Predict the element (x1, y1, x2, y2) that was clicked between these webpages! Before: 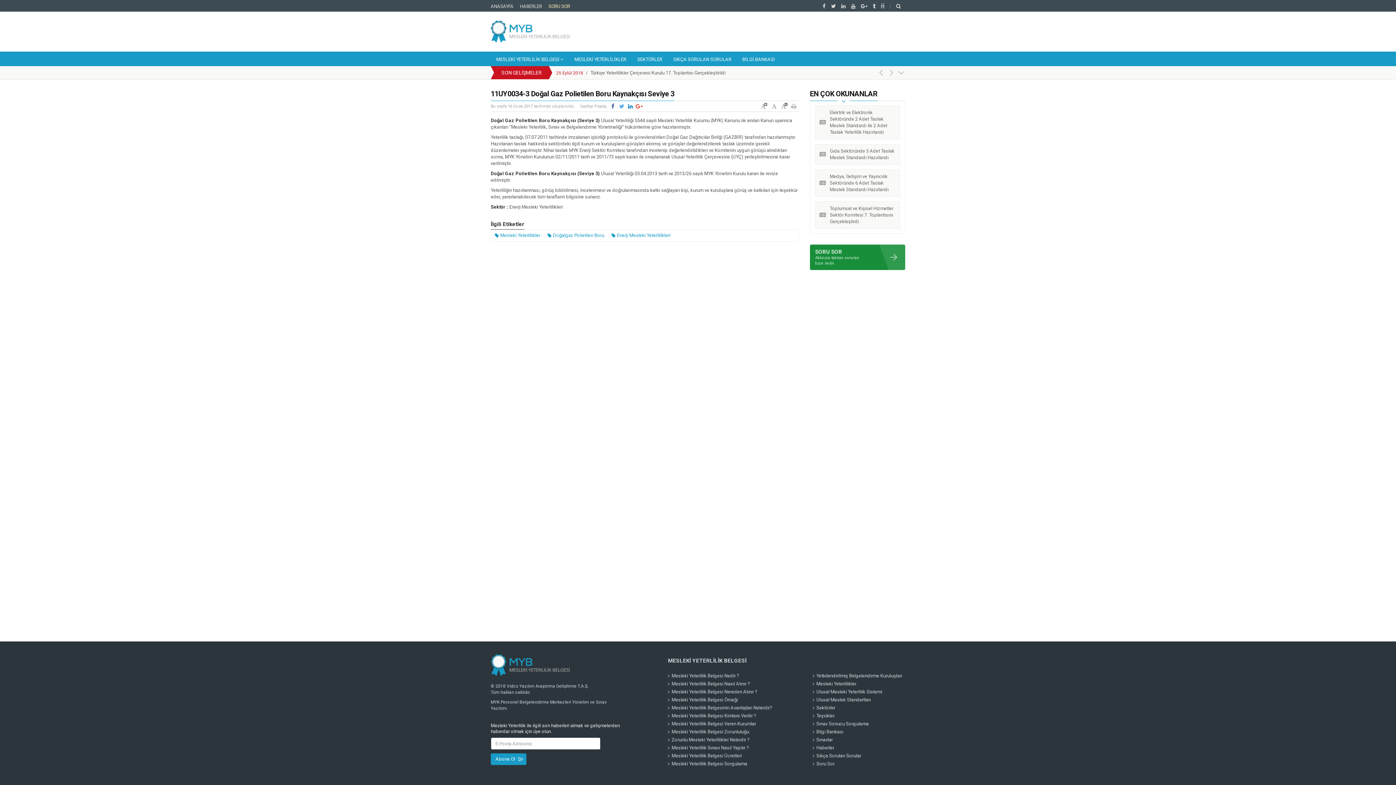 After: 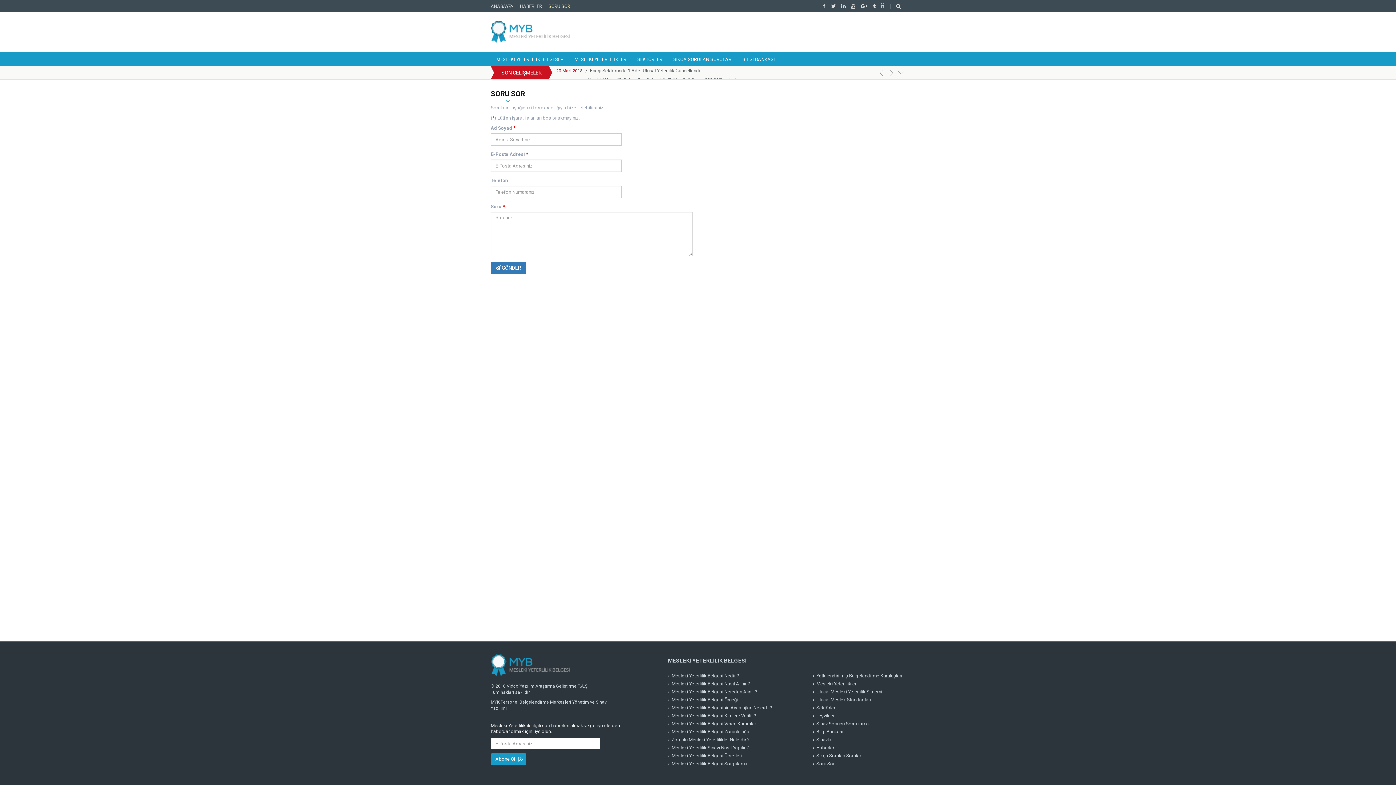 Action: bbox: (812, 761, 834, 766) label: Soru Sor